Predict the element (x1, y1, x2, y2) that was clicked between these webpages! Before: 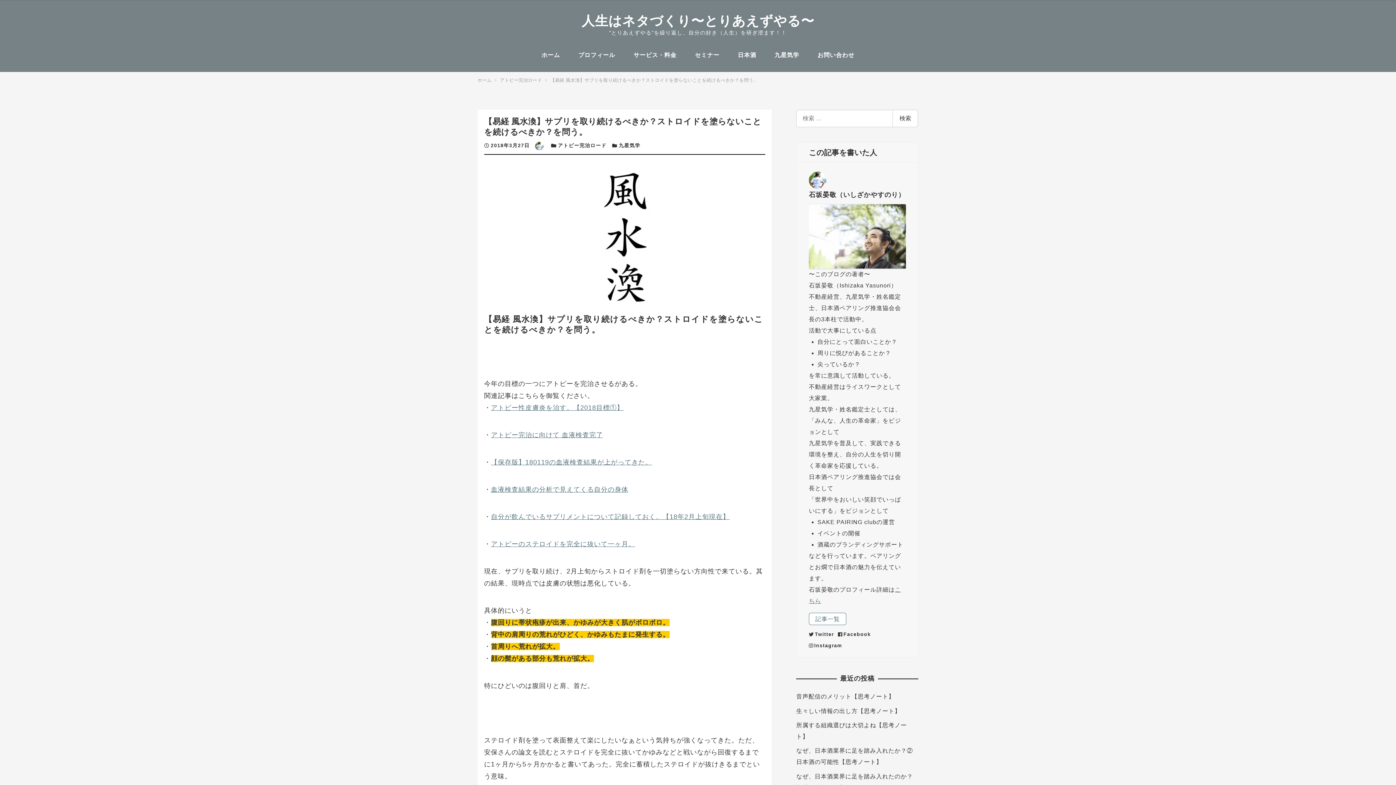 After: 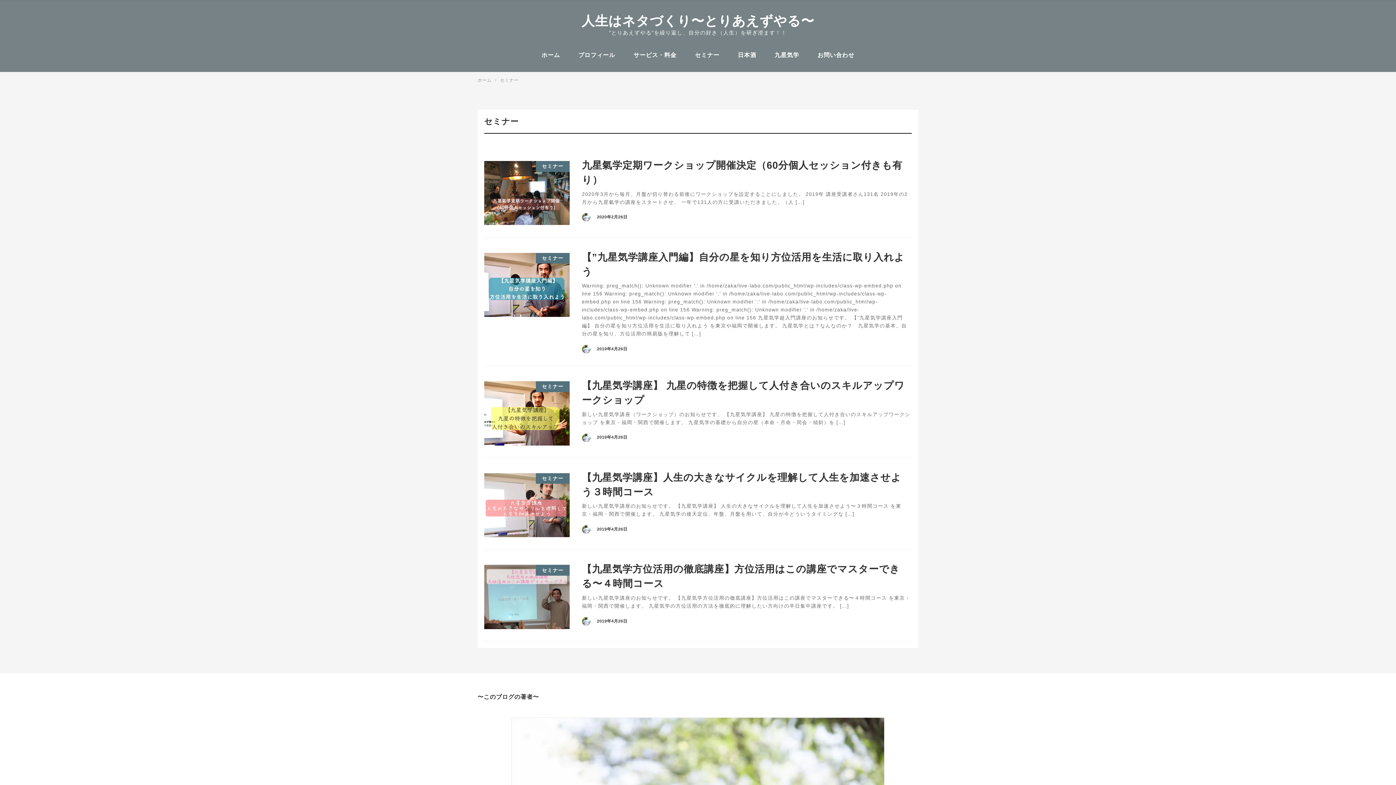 Action: bbox: (685, 38, 728, 72) label: セミナー